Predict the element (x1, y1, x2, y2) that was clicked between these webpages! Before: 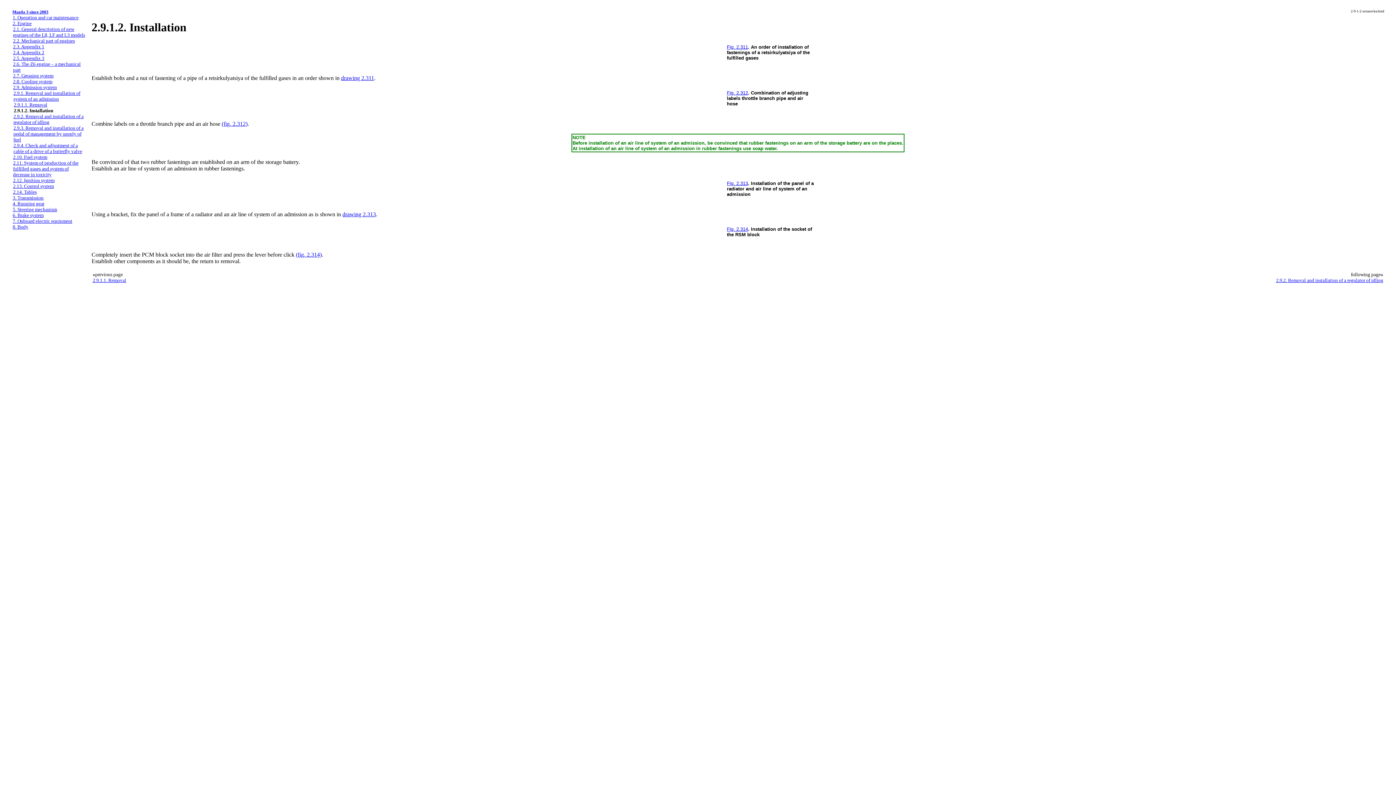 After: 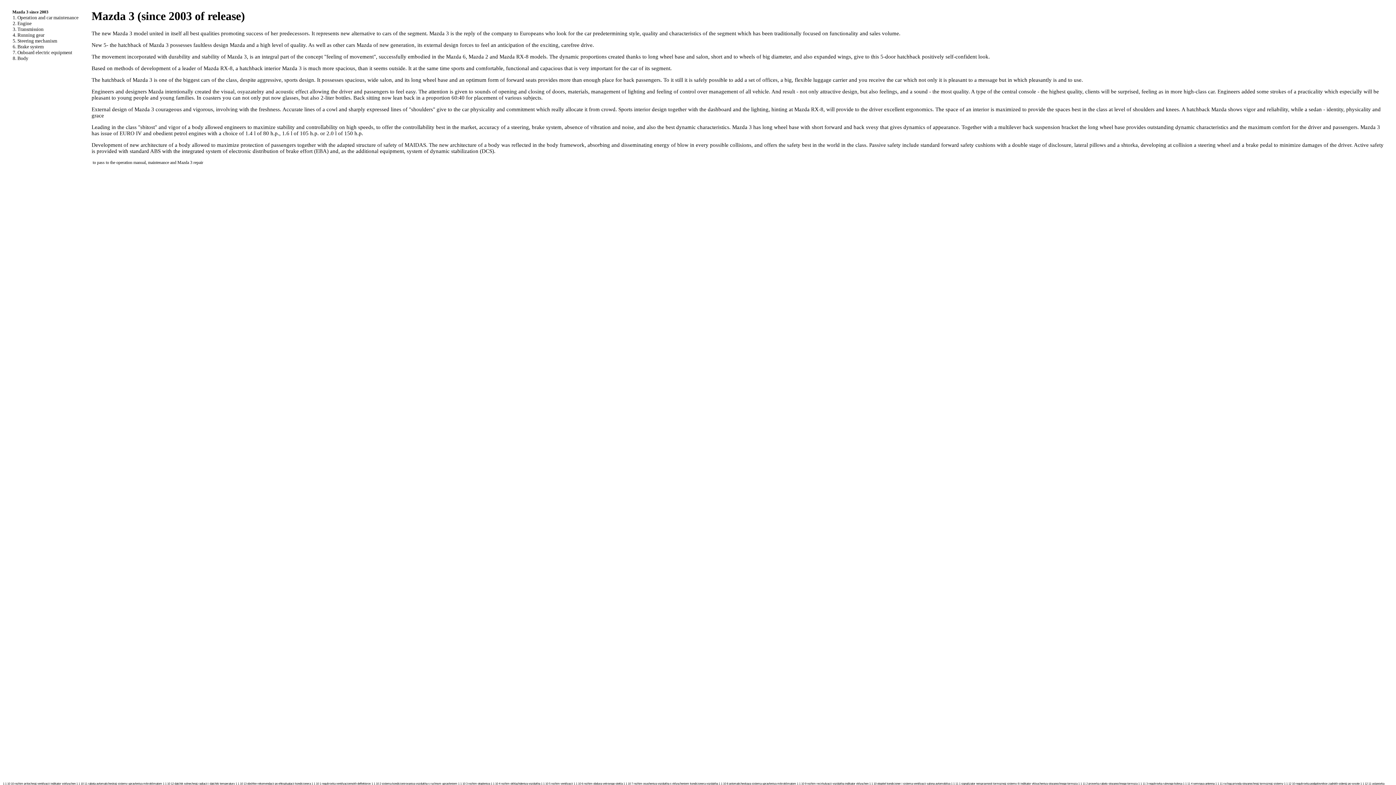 Action: bbox: (12, 9, 48, 14) label: Mazda 3 since 2003